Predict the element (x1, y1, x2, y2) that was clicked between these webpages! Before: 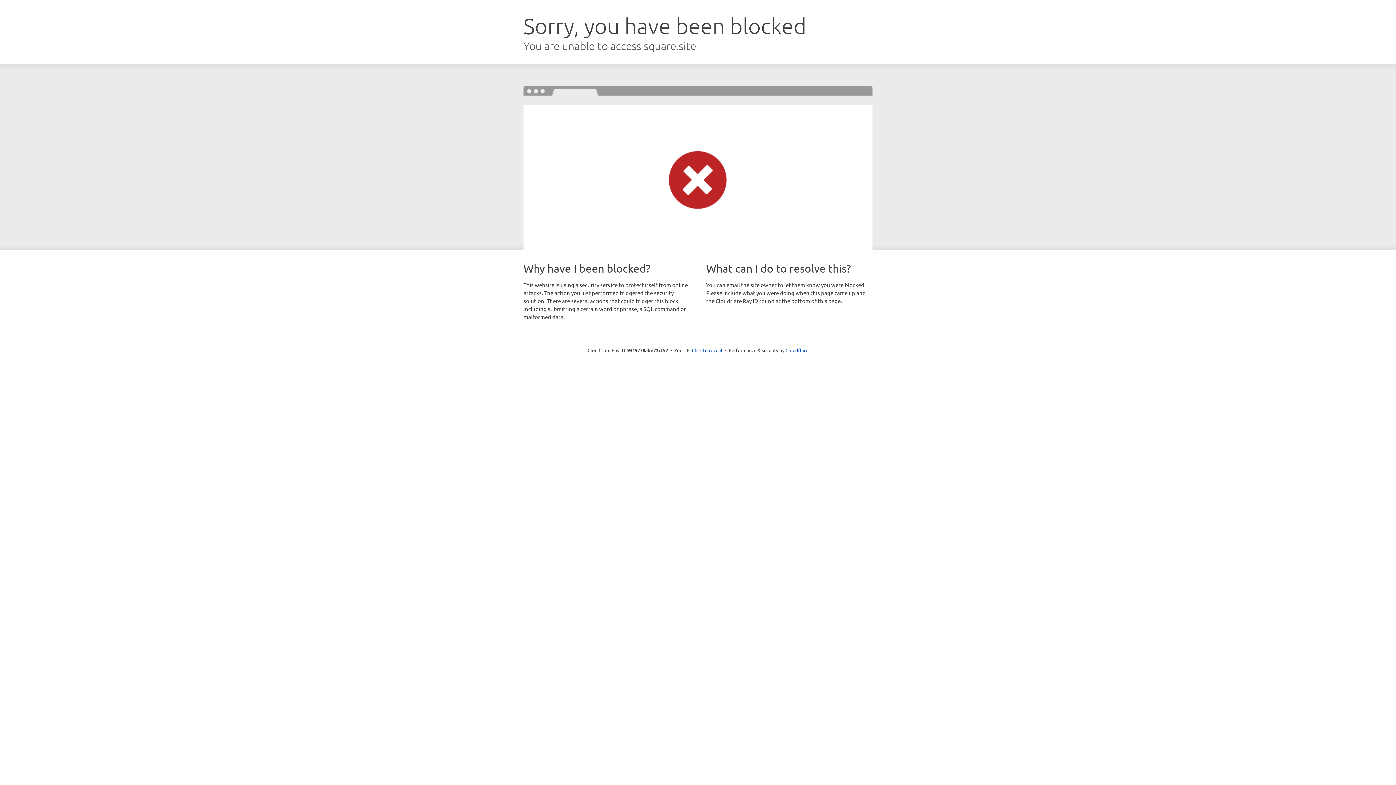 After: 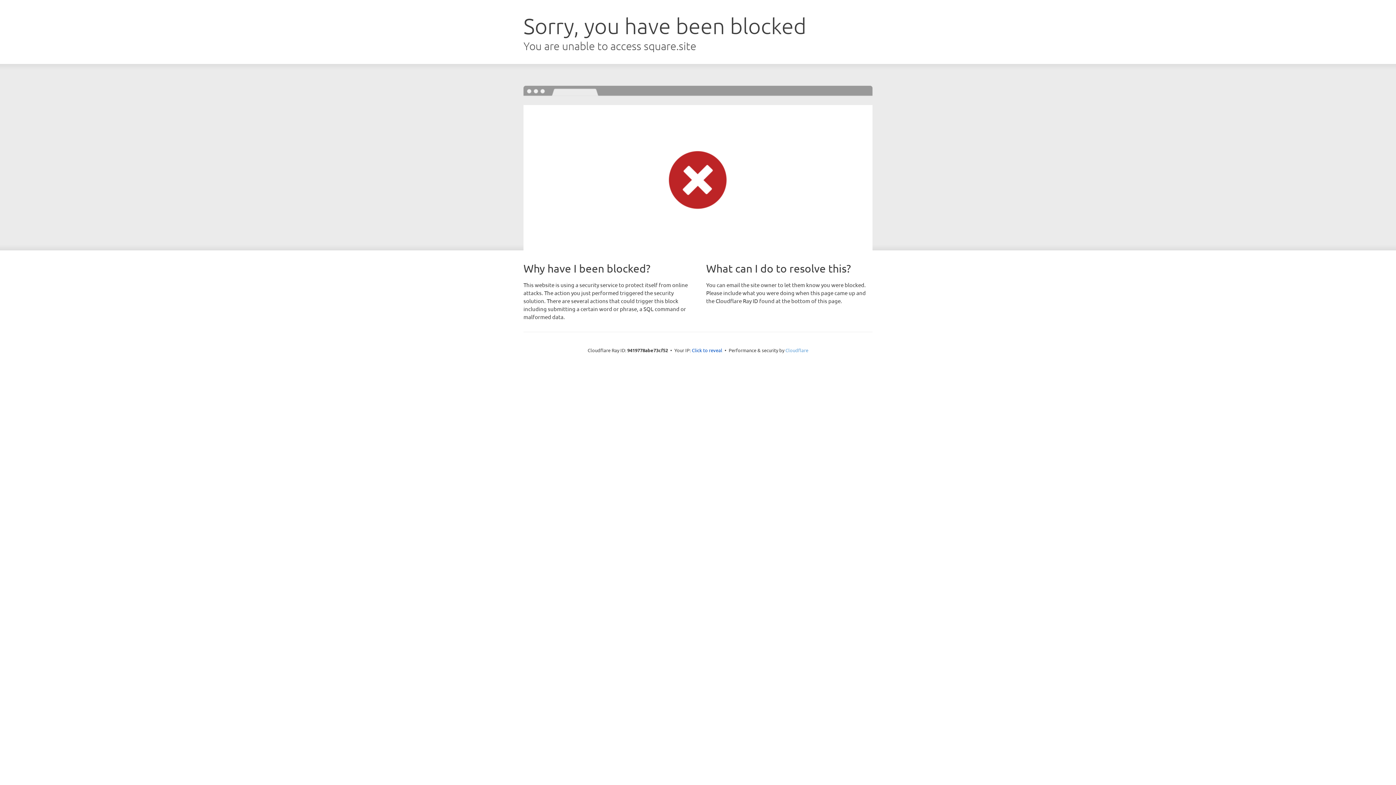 Action: label: Cloudflare bbox: (785, 347, 808, 353)